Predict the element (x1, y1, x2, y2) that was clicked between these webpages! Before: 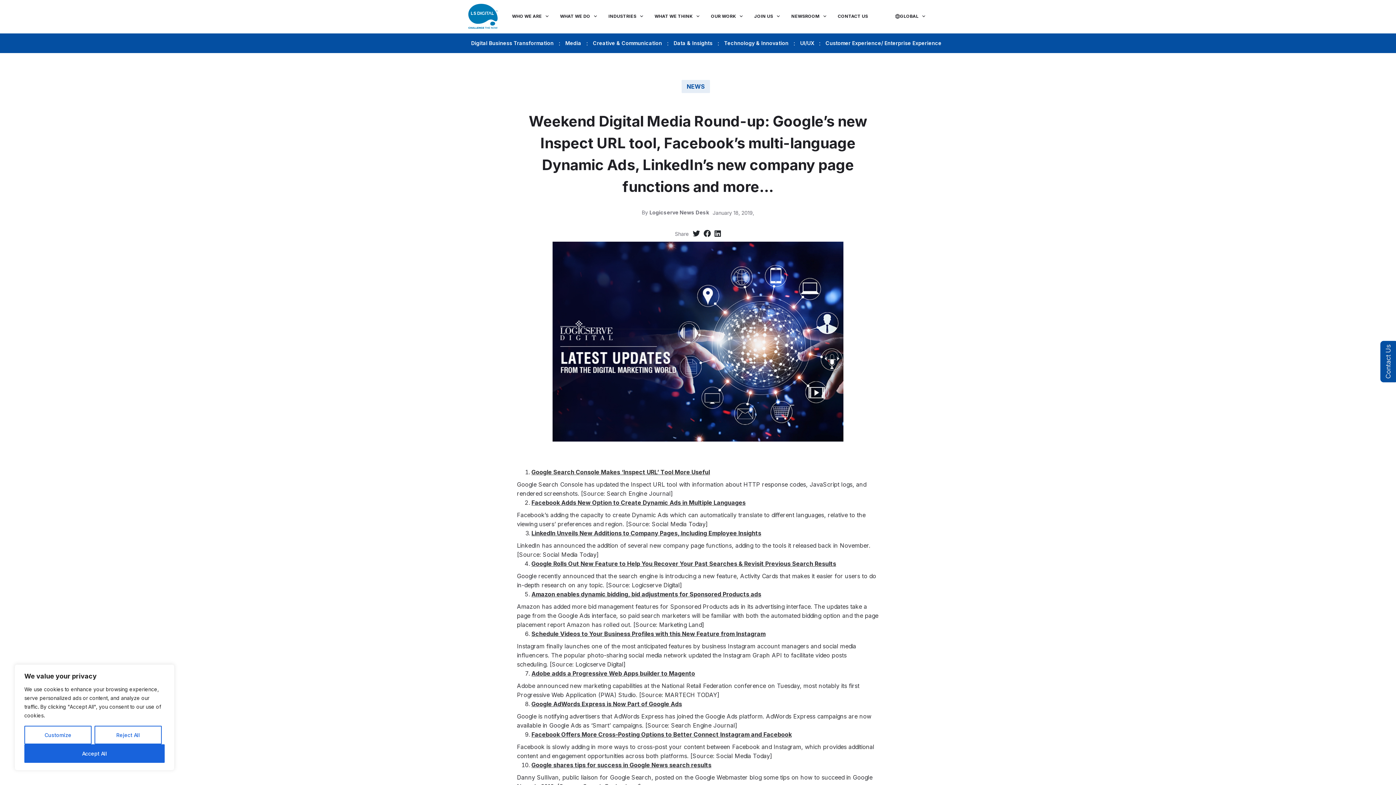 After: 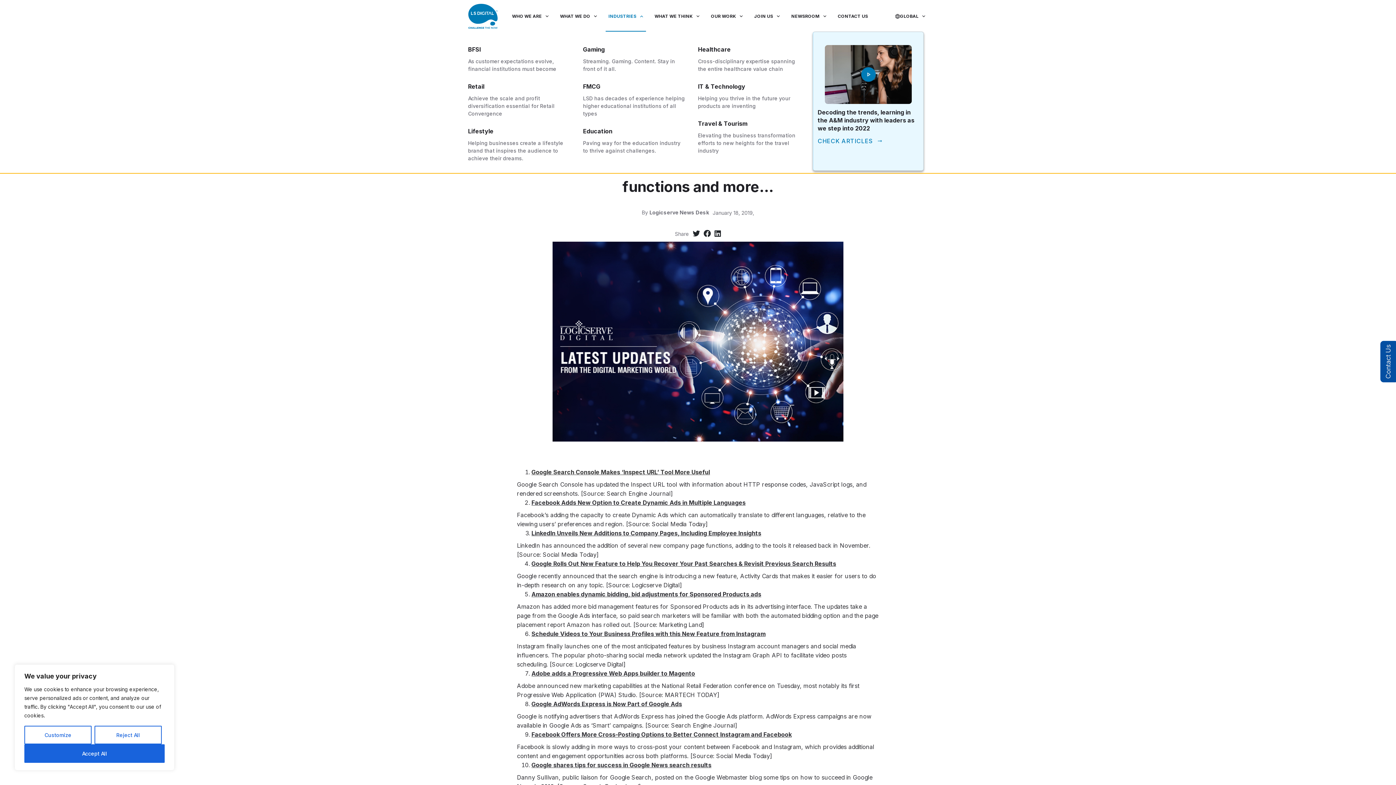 Action: label: INDUSTRIES bbox: (605, 1, 646, 31)